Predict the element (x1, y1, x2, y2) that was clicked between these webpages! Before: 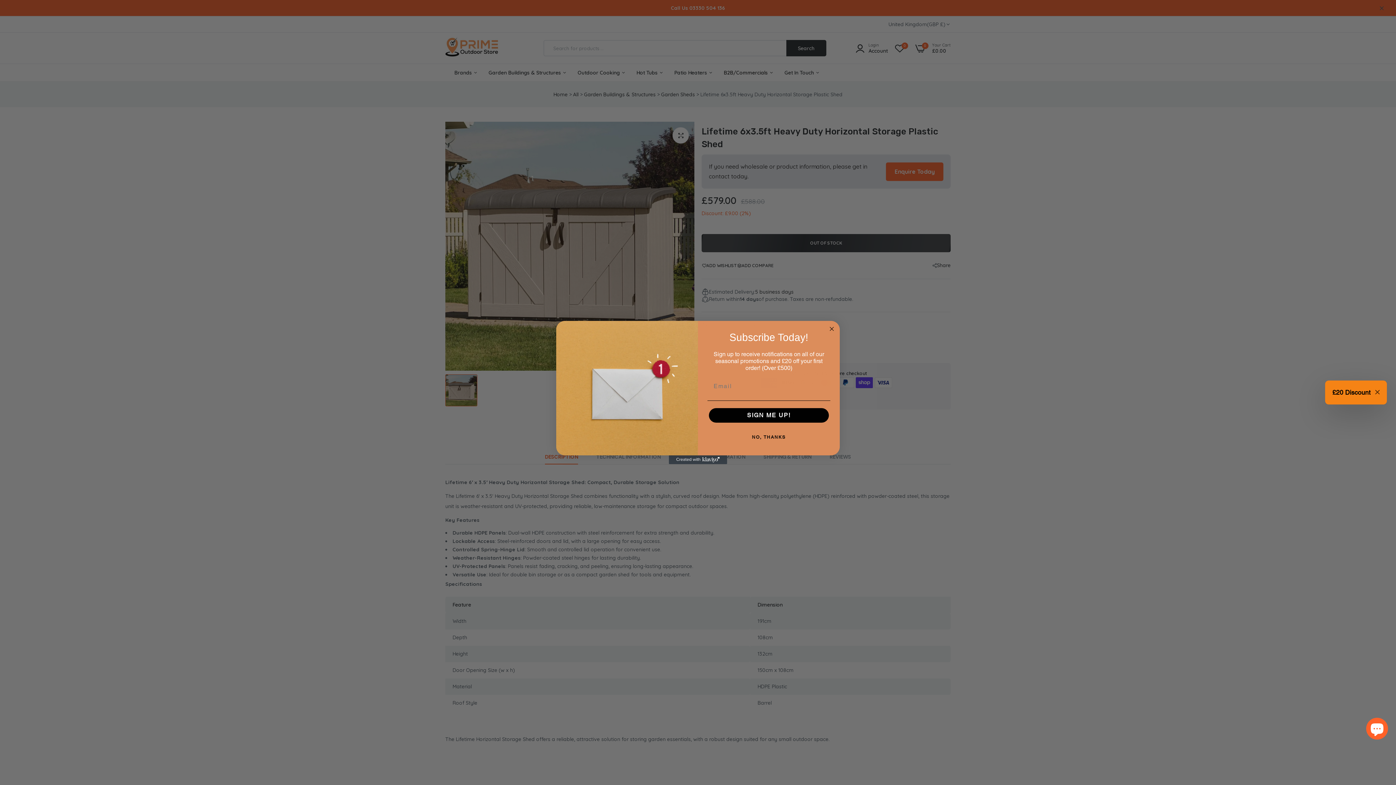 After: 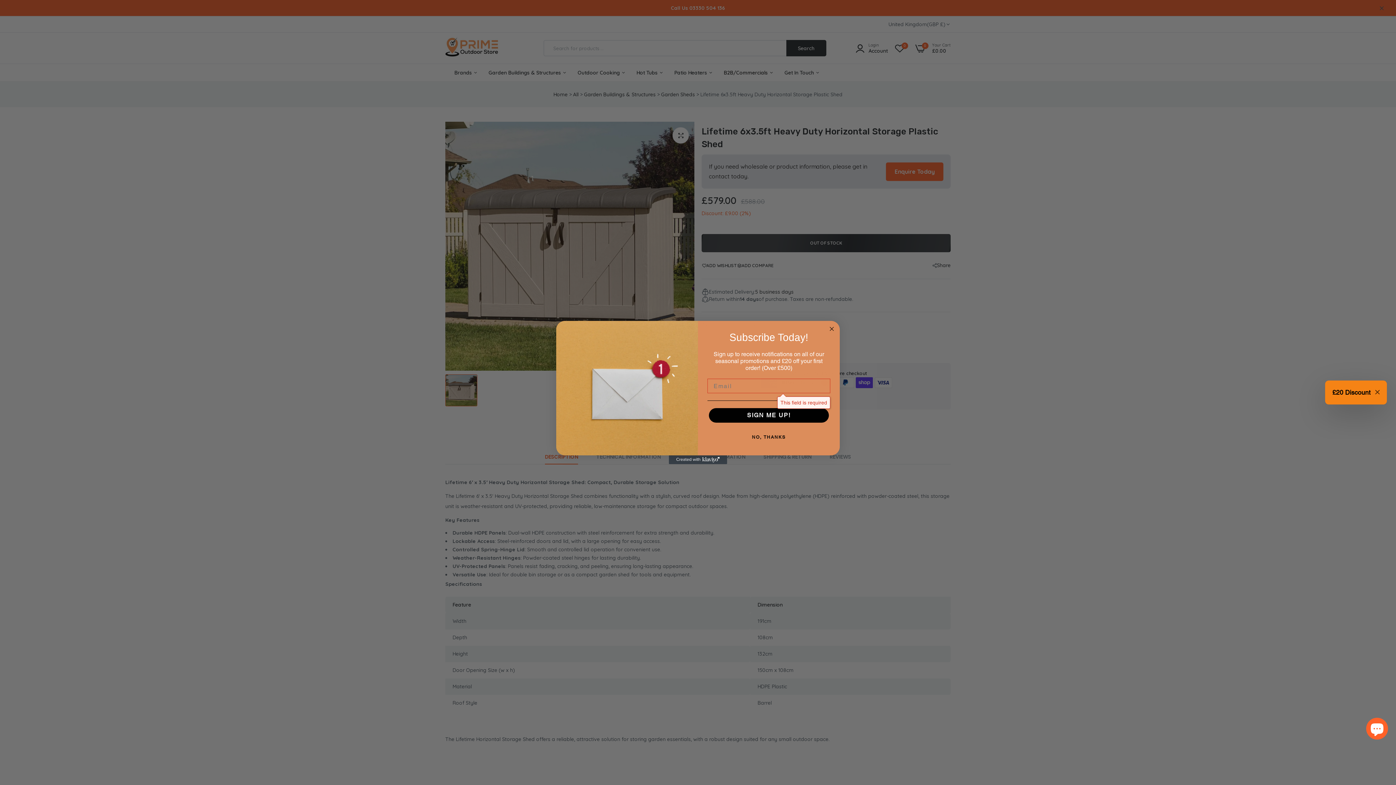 Action: bbox: (709, 422, 829, 437) label: SIGN ME UP!